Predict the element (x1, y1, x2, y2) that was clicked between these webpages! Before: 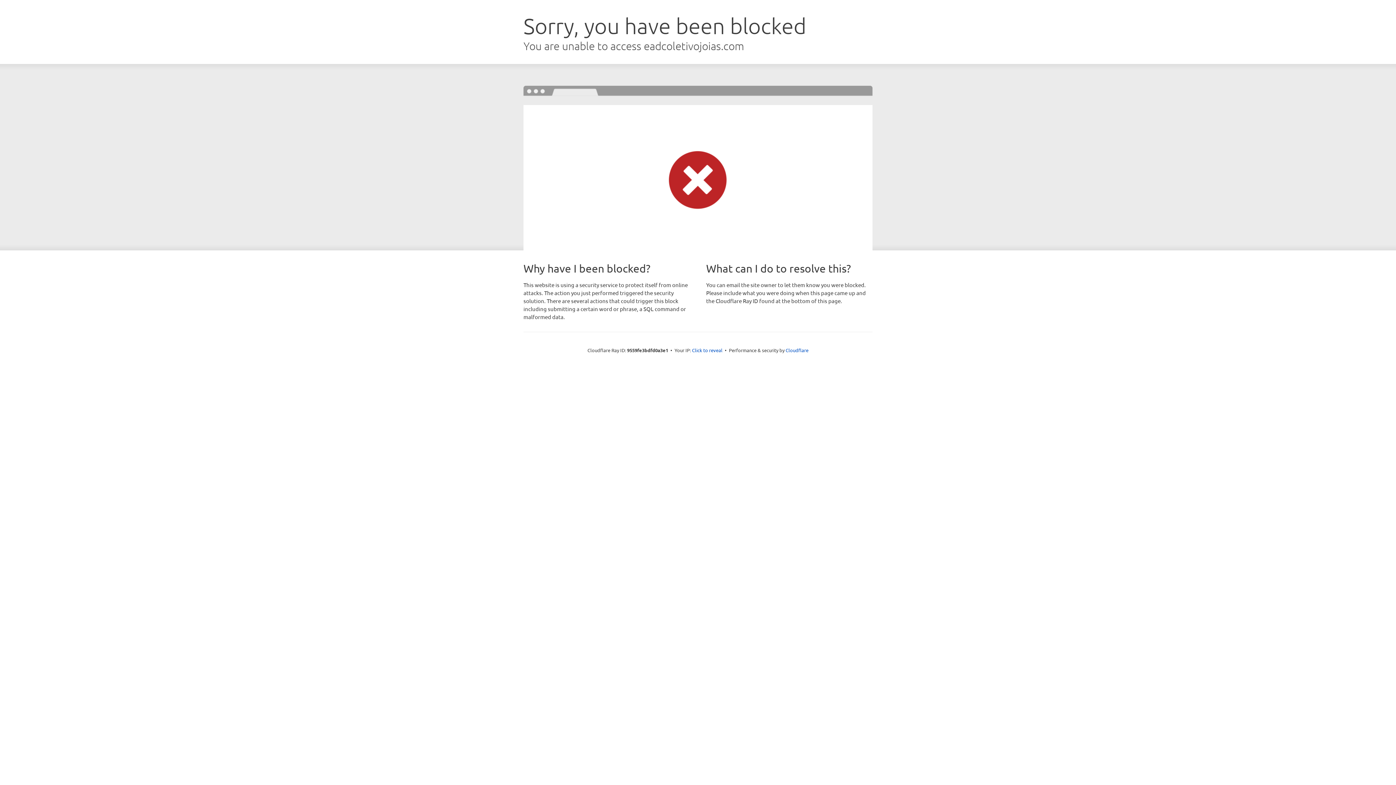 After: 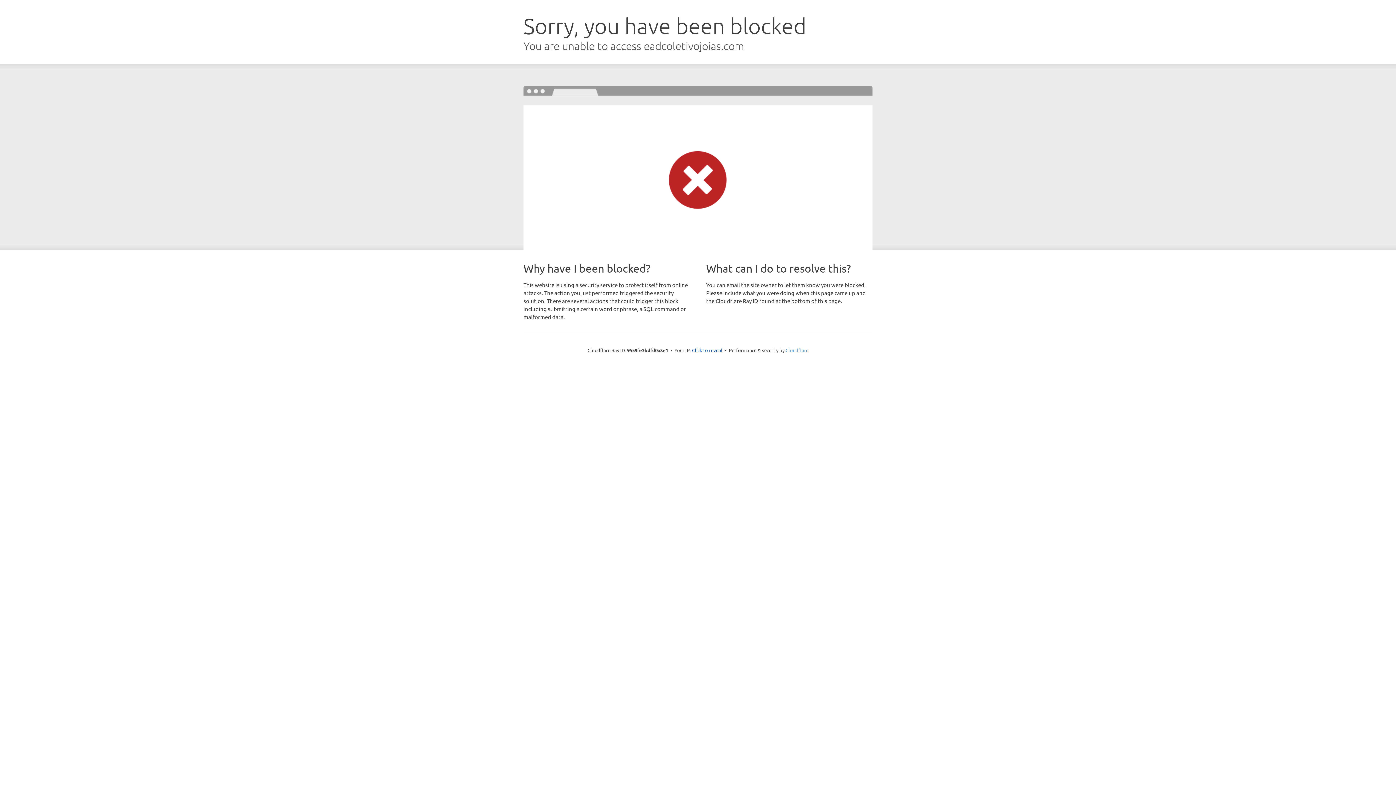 Action: label: Cloudflare bbox: (785, 347, 808, 353)